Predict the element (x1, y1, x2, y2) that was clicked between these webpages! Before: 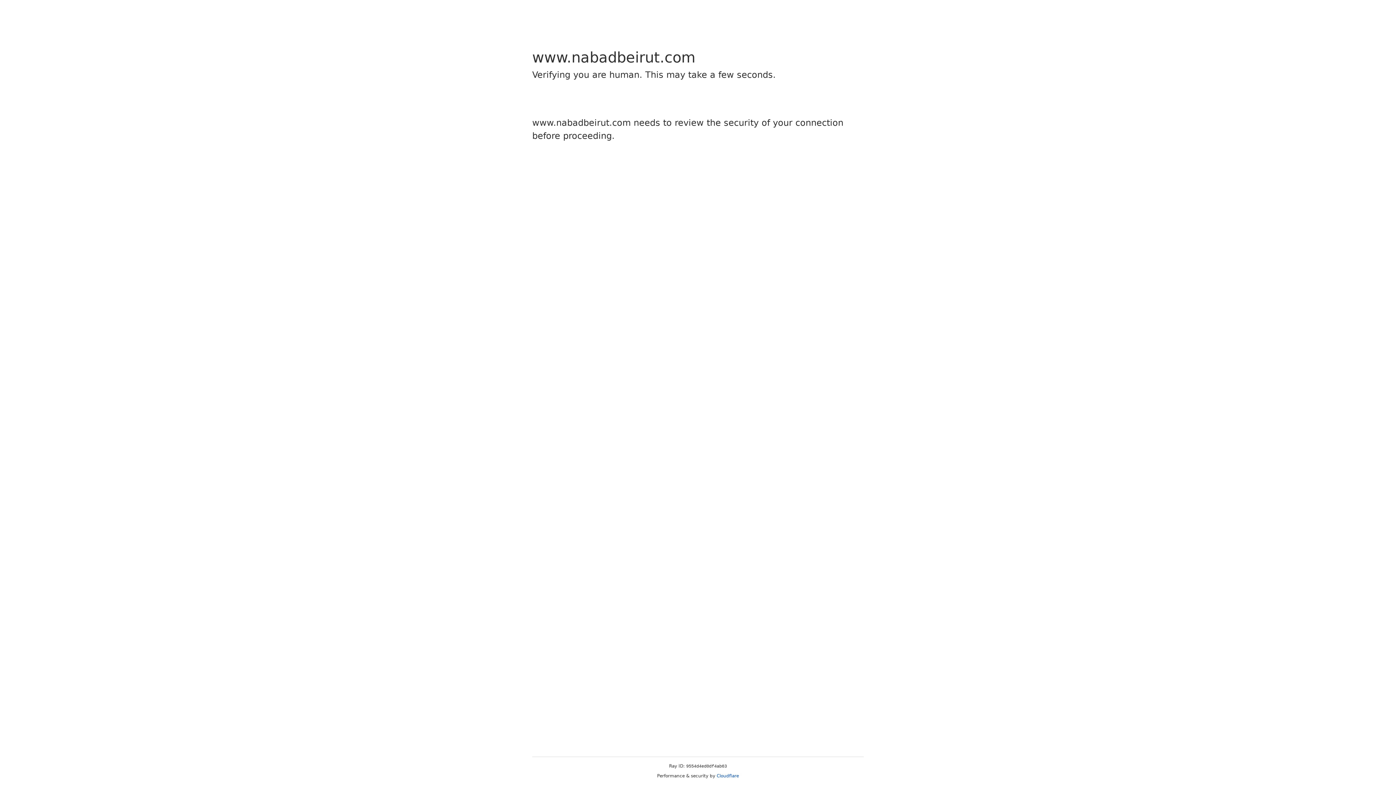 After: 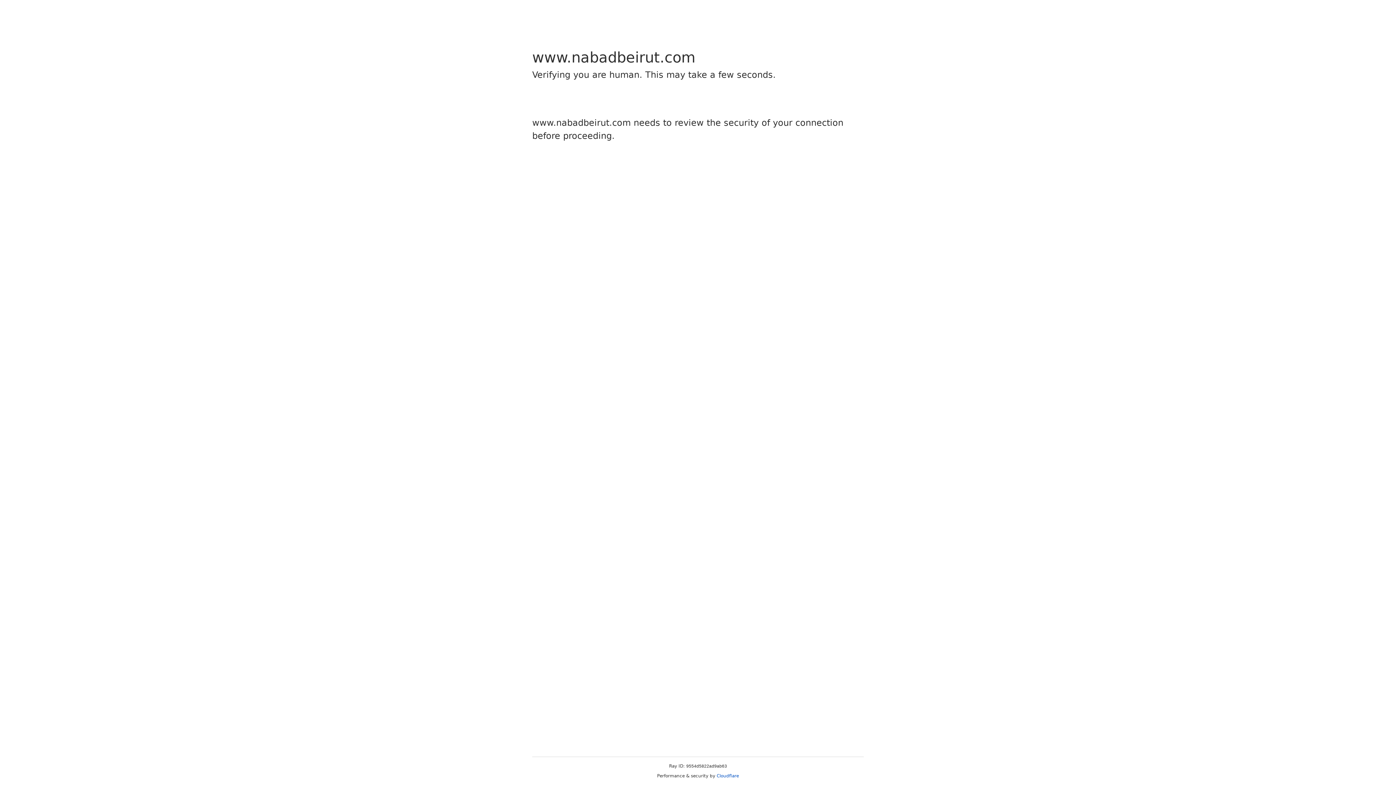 Action: label: Cloudflare bbox: (716, 773, 739, 778)